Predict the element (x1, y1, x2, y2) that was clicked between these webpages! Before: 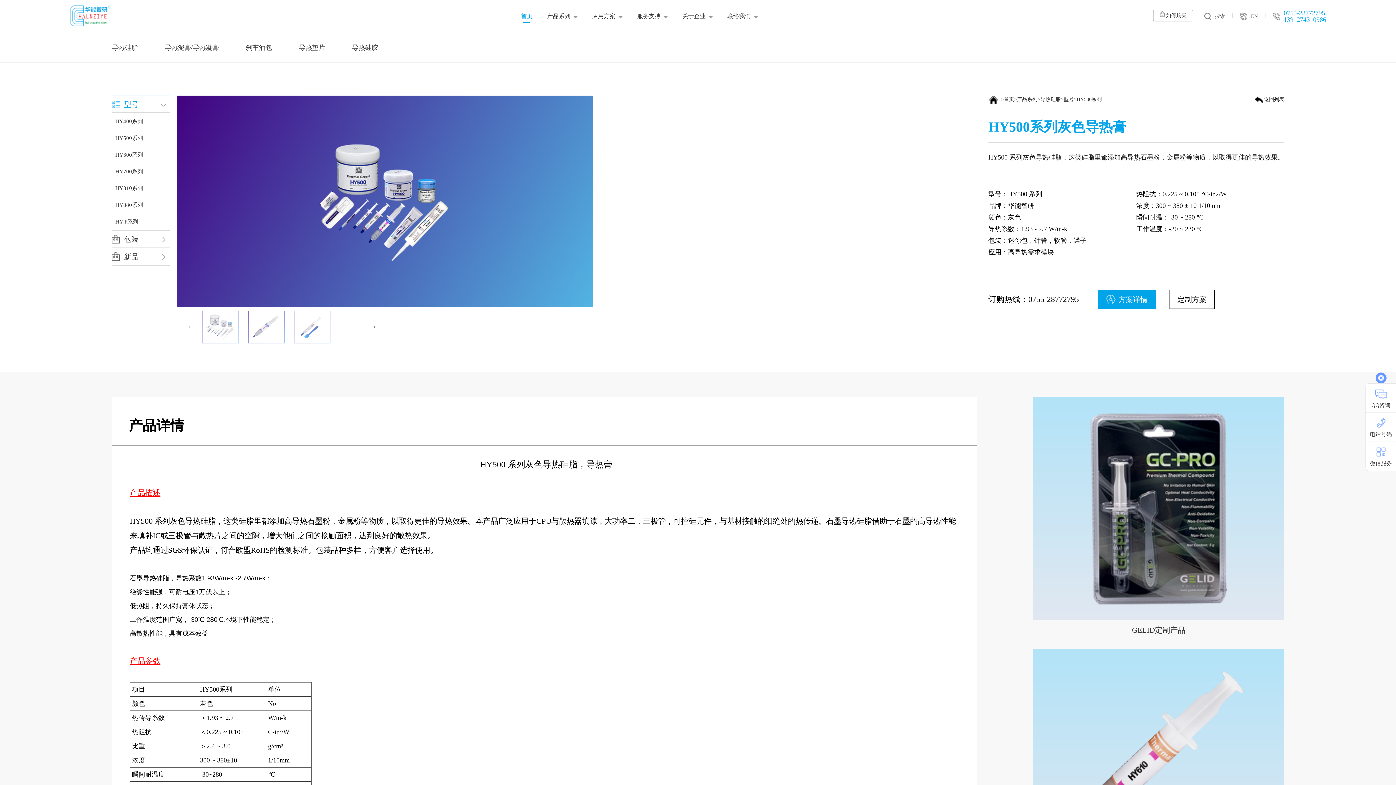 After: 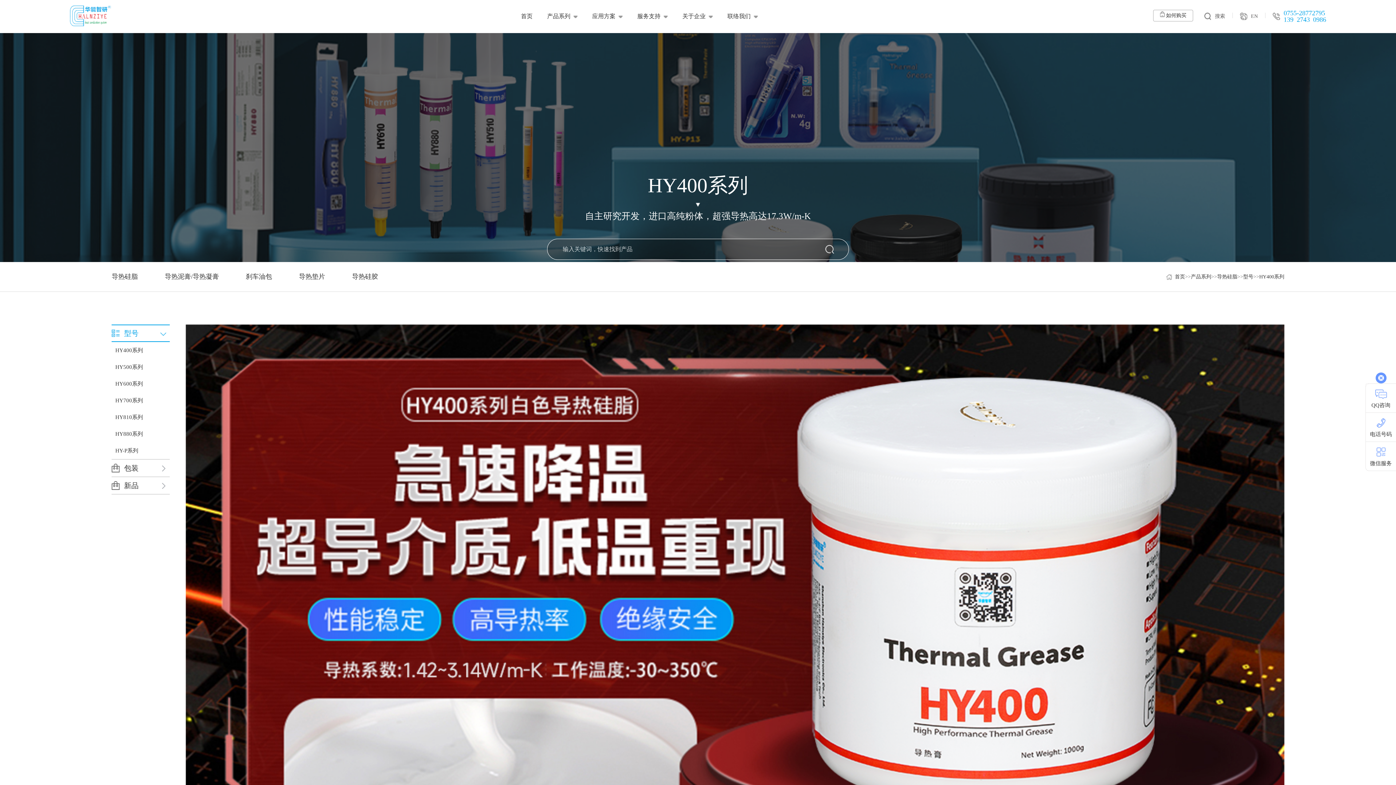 Action: label: HY400系列 bbox: (115, 118, 142, 124)